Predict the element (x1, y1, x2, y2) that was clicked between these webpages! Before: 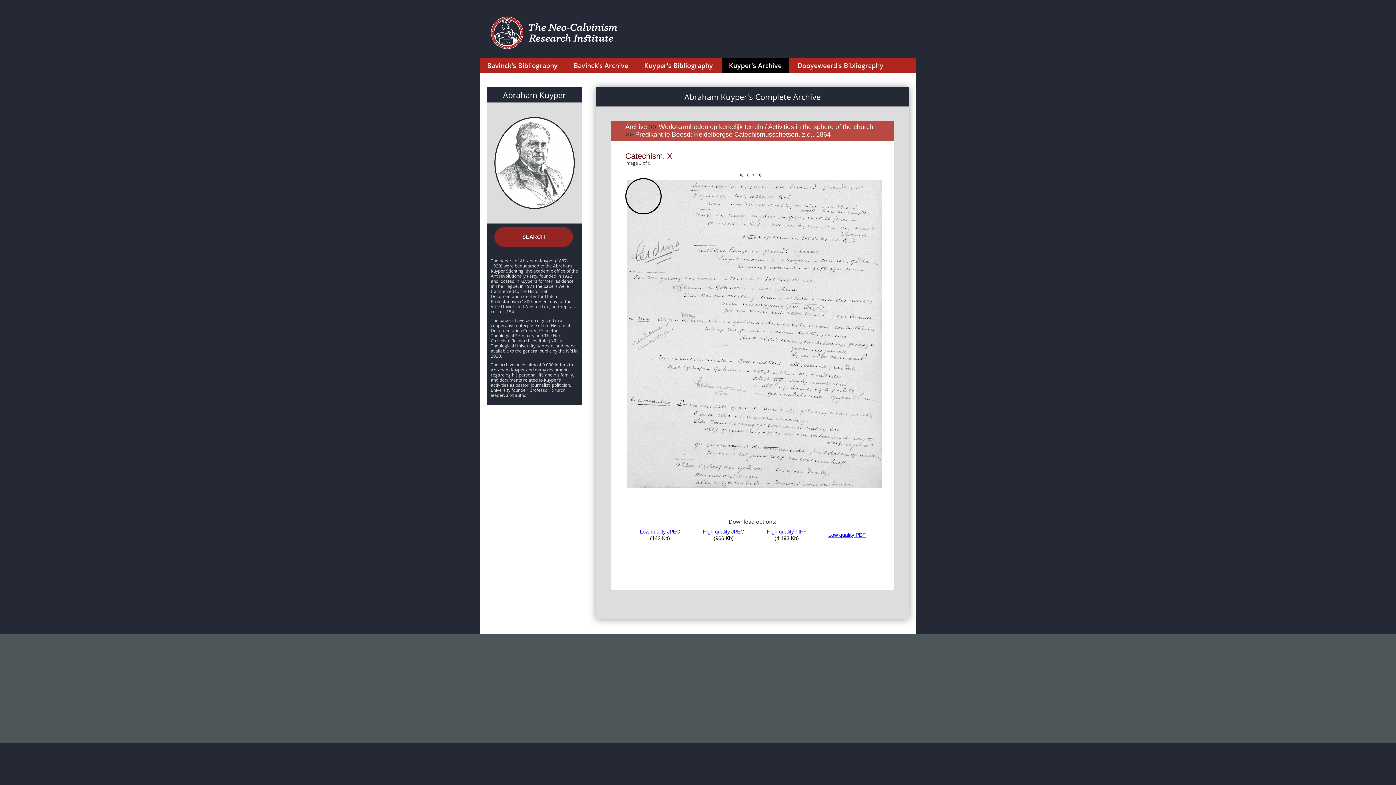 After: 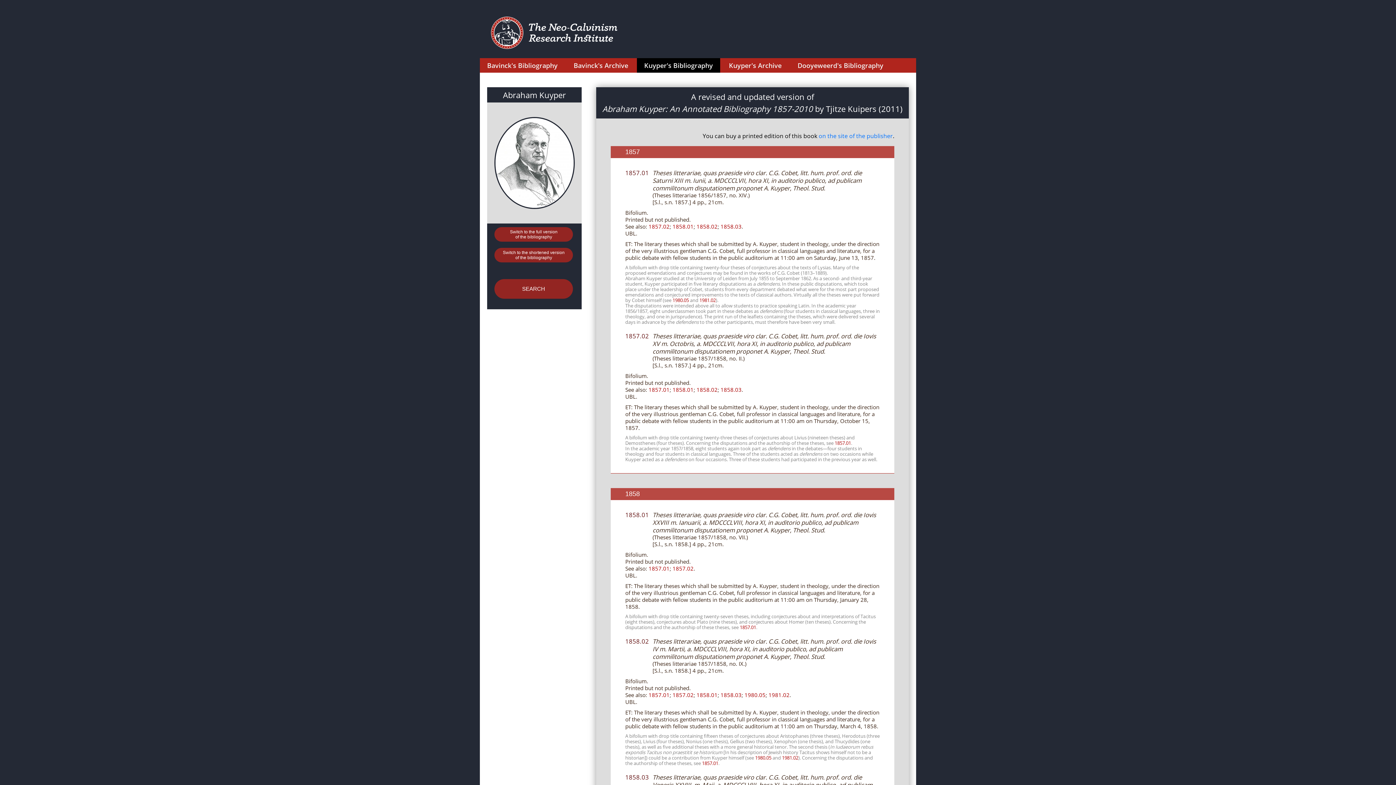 Action: label: Kuyper's Bibliography bbox: (637, 58, 720, 72)